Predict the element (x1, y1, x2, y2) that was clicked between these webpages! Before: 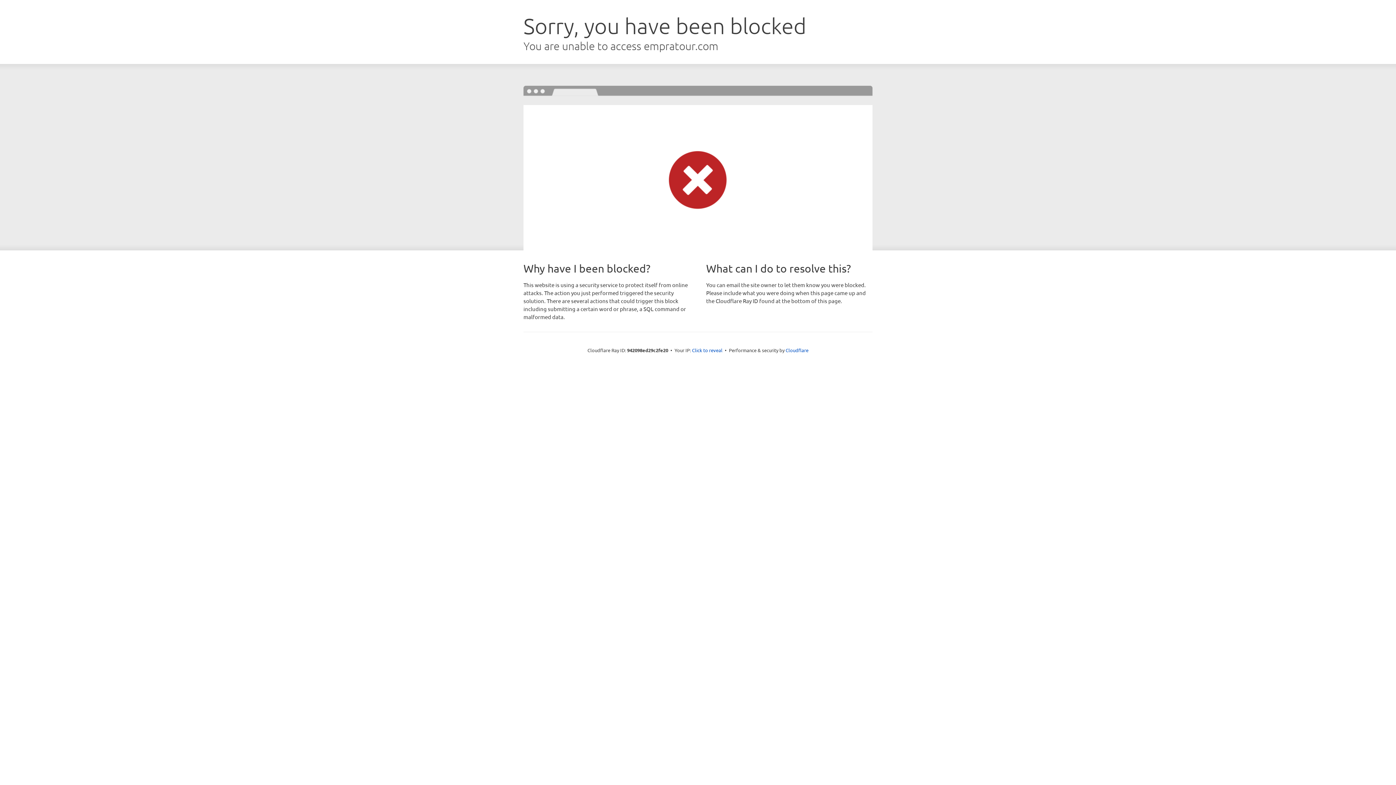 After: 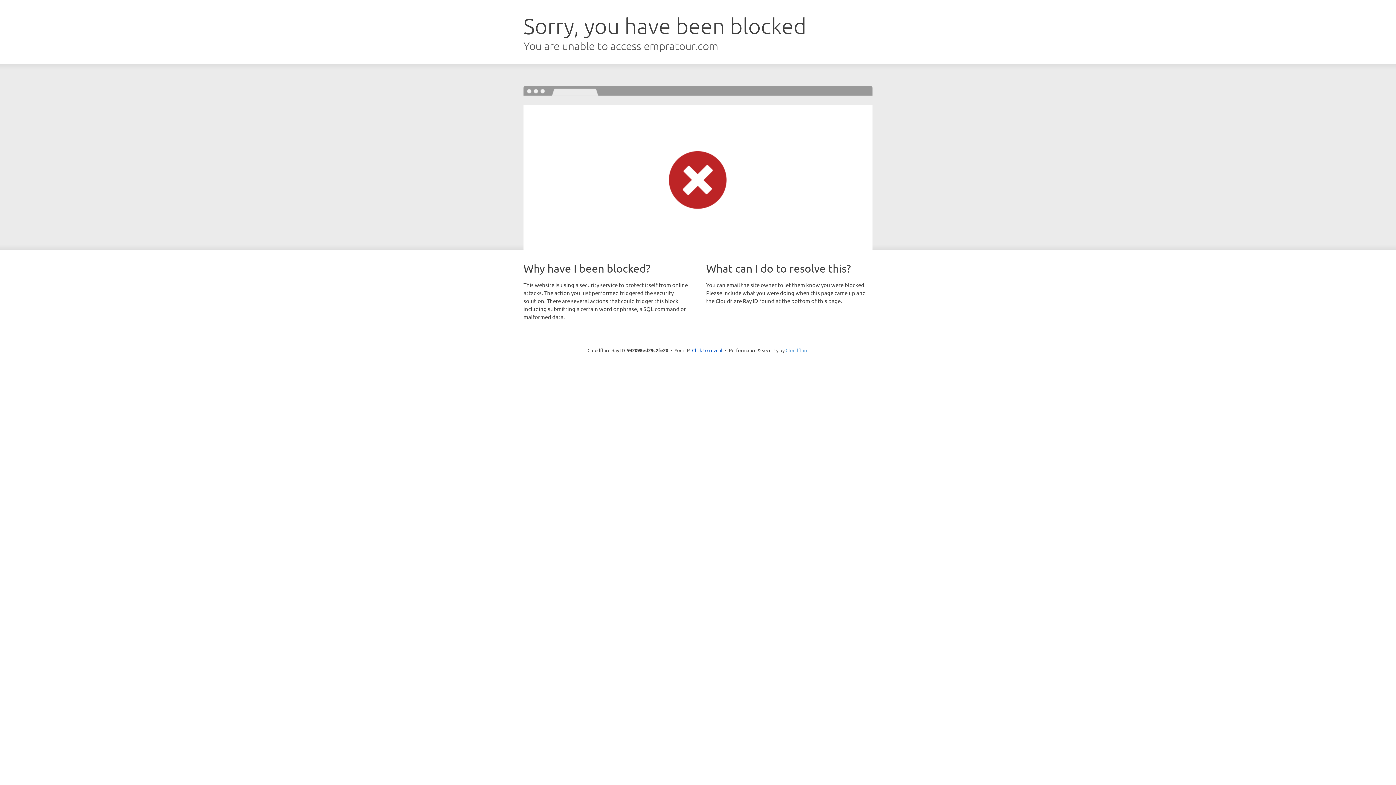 Action: label: Cloudflare bbox: (785, 347, 808, 353)